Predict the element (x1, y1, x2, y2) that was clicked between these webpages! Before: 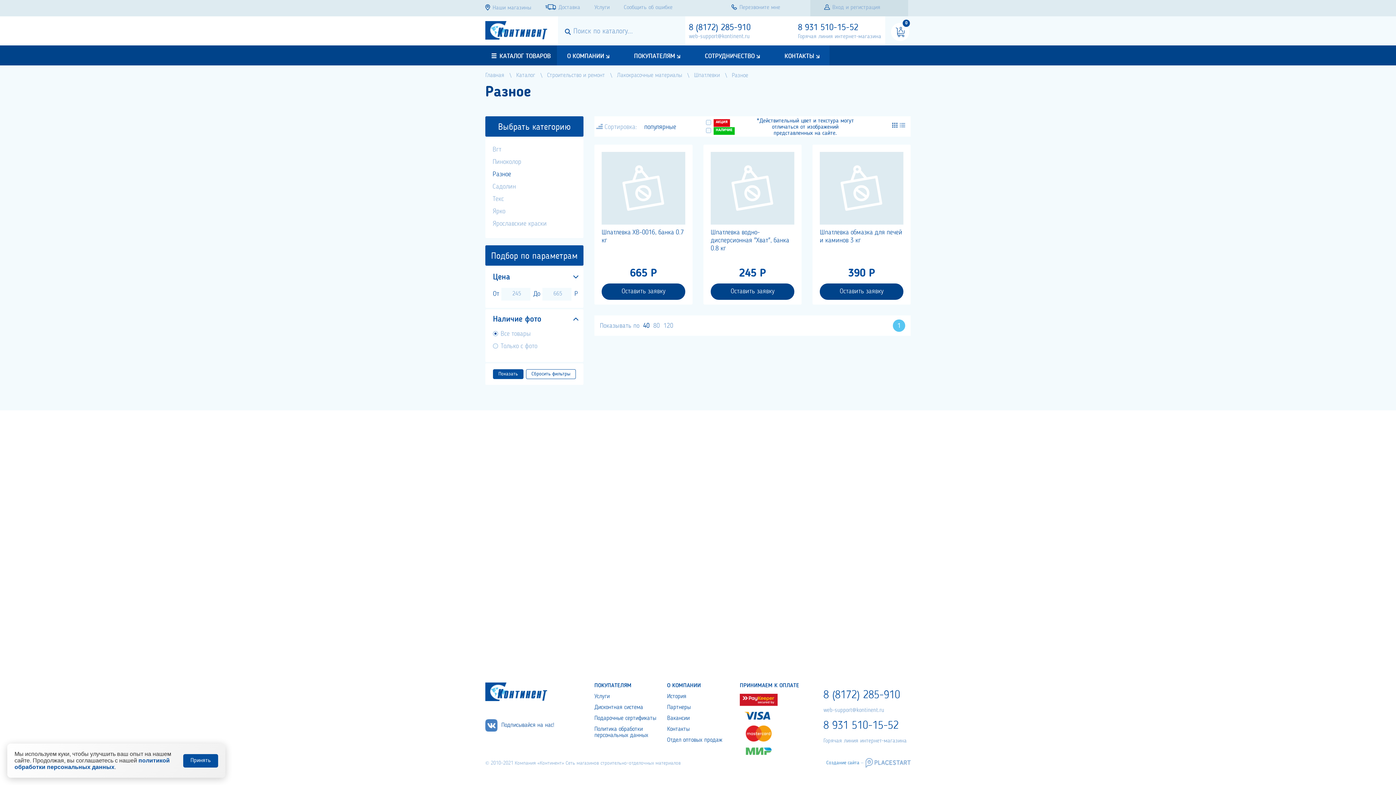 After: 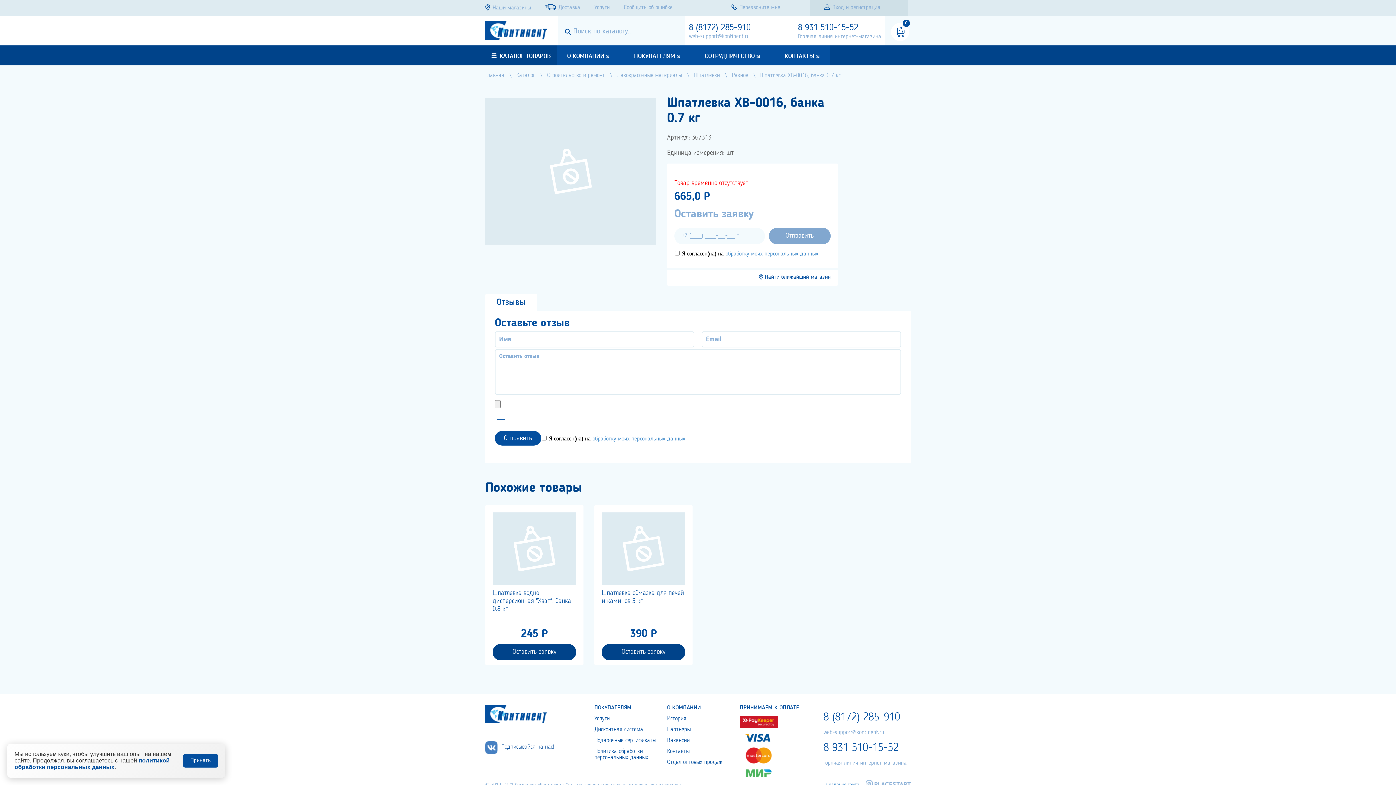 Action: bbox: (601, 151, 685, 224)